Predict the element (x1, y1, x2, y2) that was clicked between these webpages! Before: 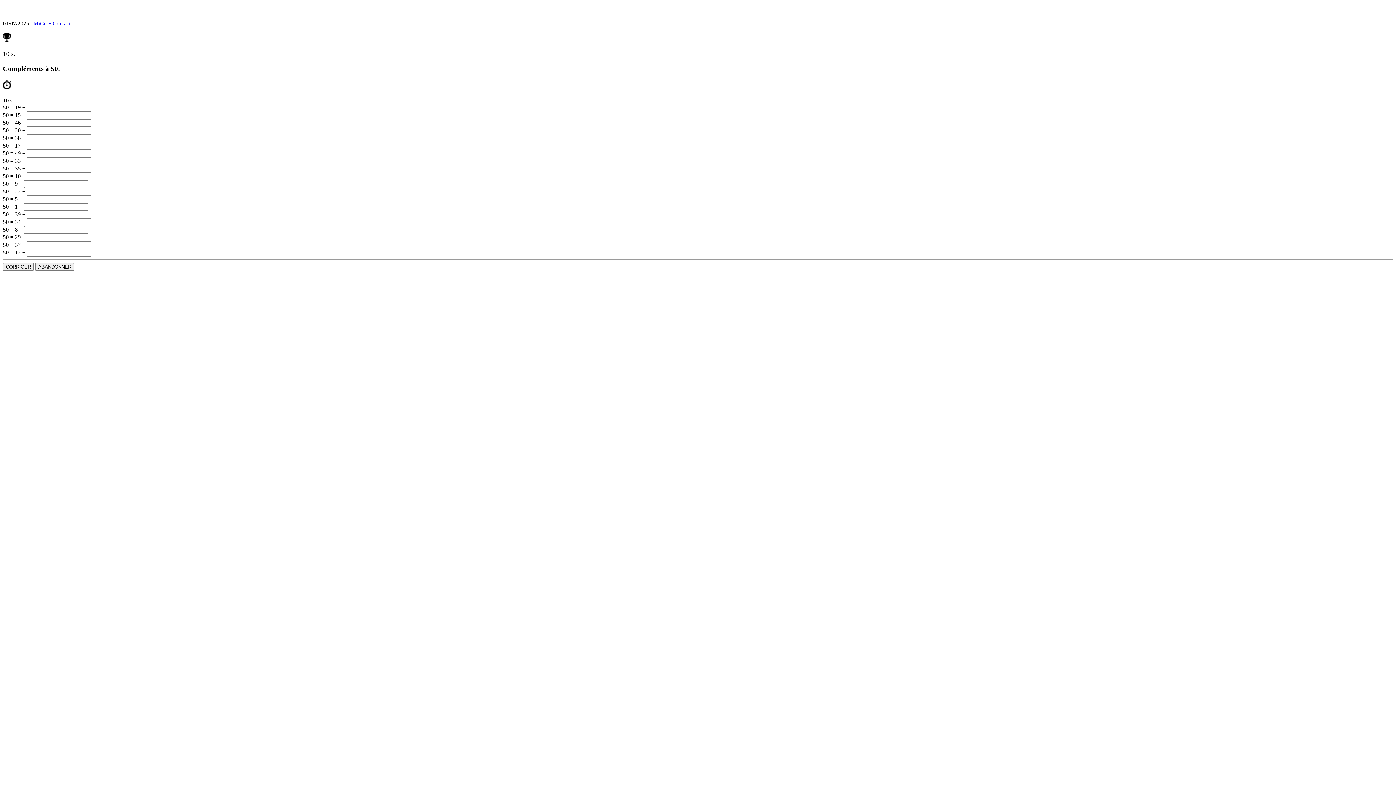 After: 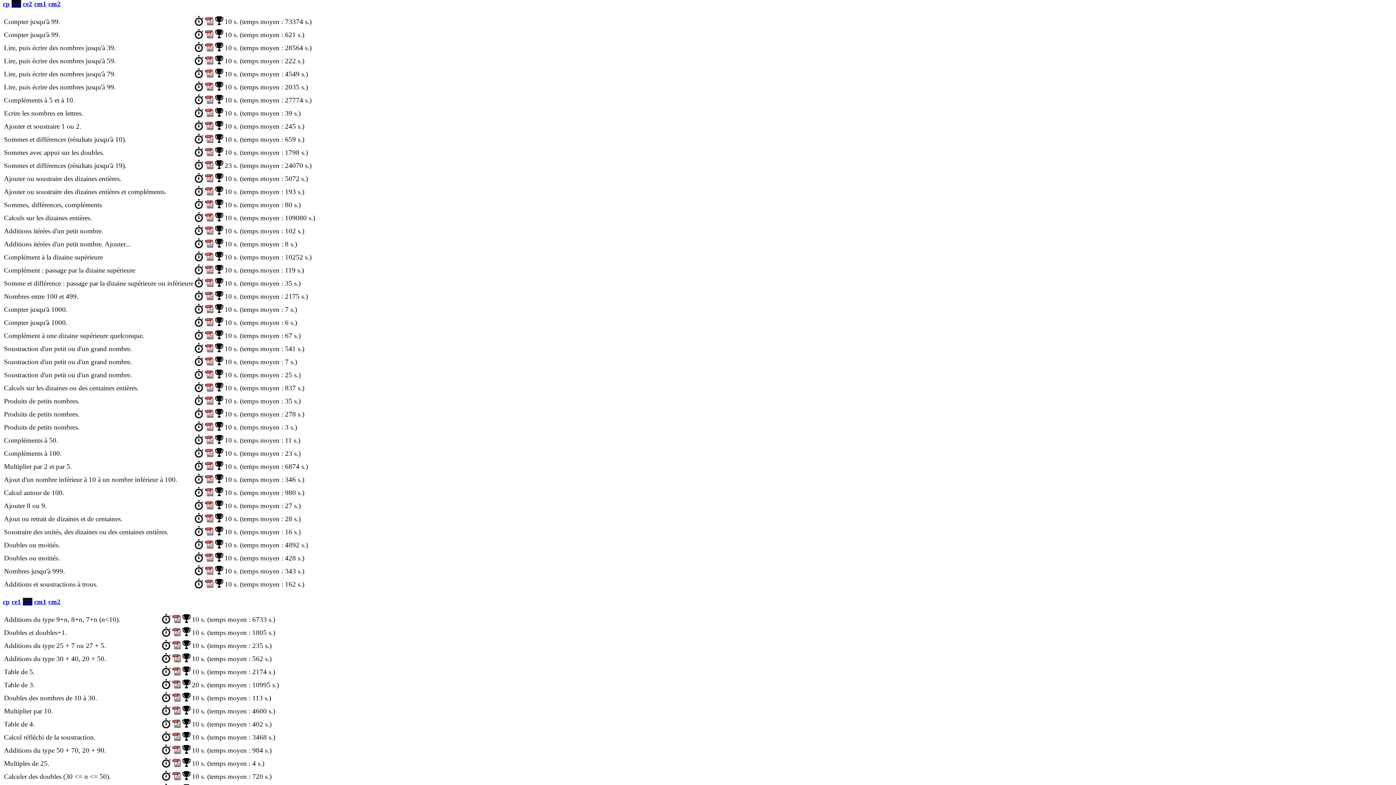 Action: bbox: (35, 263, 74, 271) label: ABANDONNER